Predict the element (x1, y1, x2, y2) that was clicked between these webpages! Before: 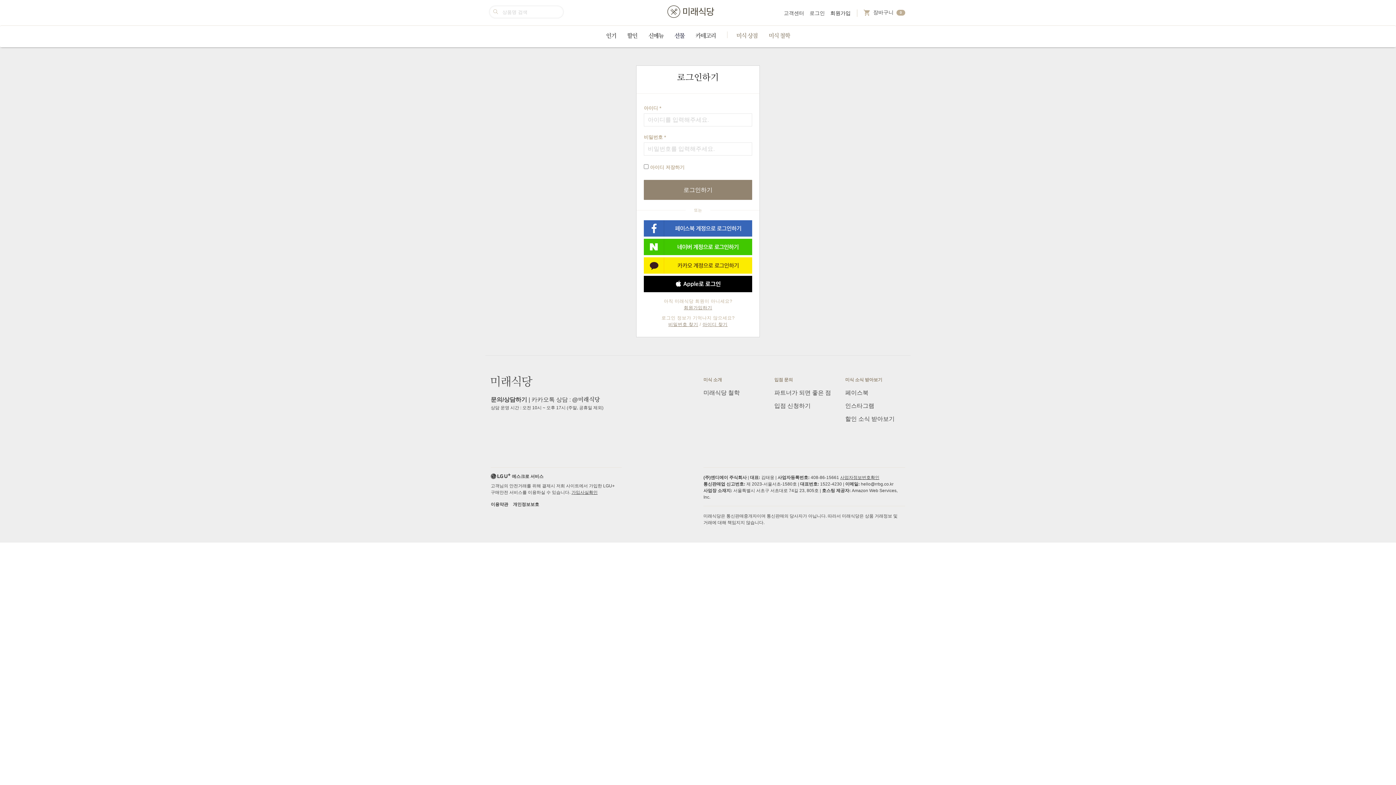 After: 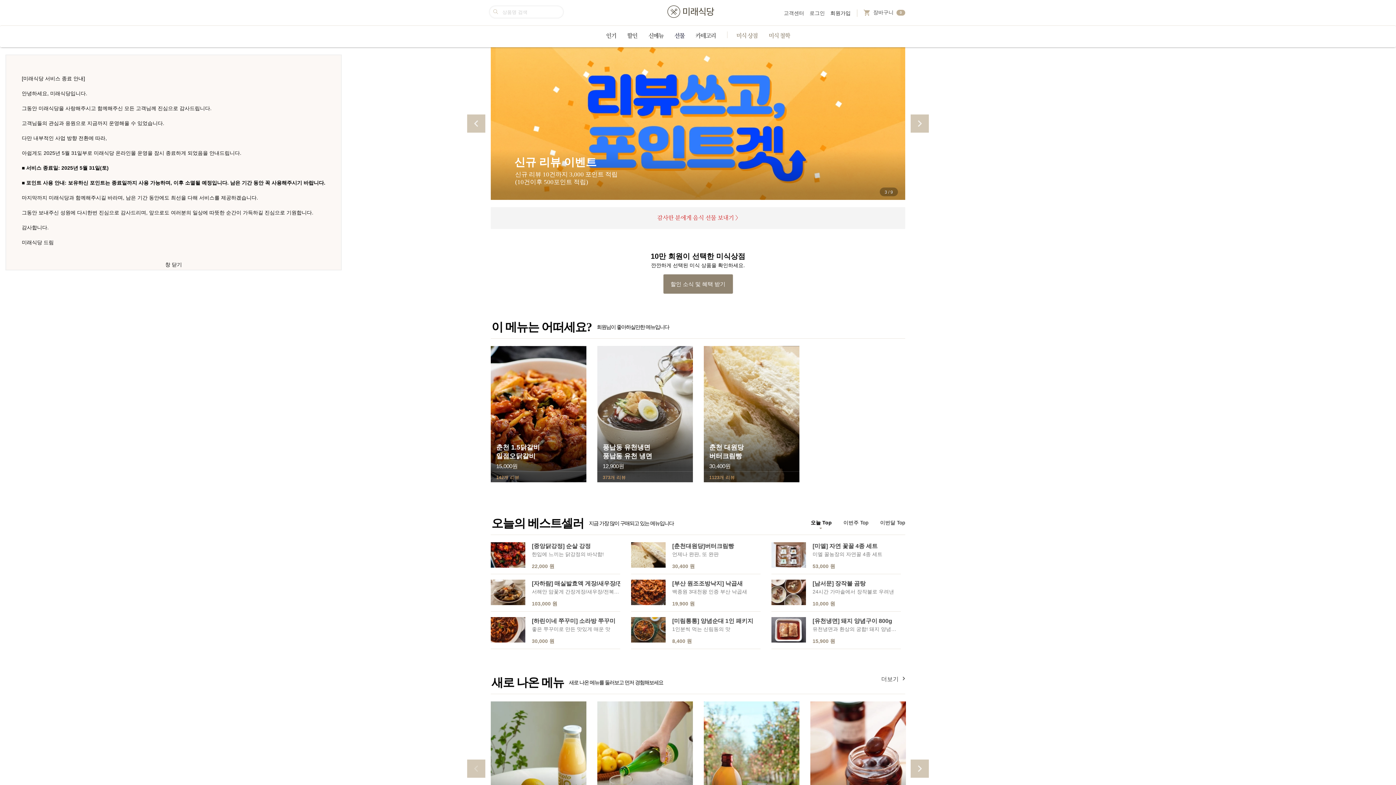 Action: bbox: (667, 5, 721, 23)